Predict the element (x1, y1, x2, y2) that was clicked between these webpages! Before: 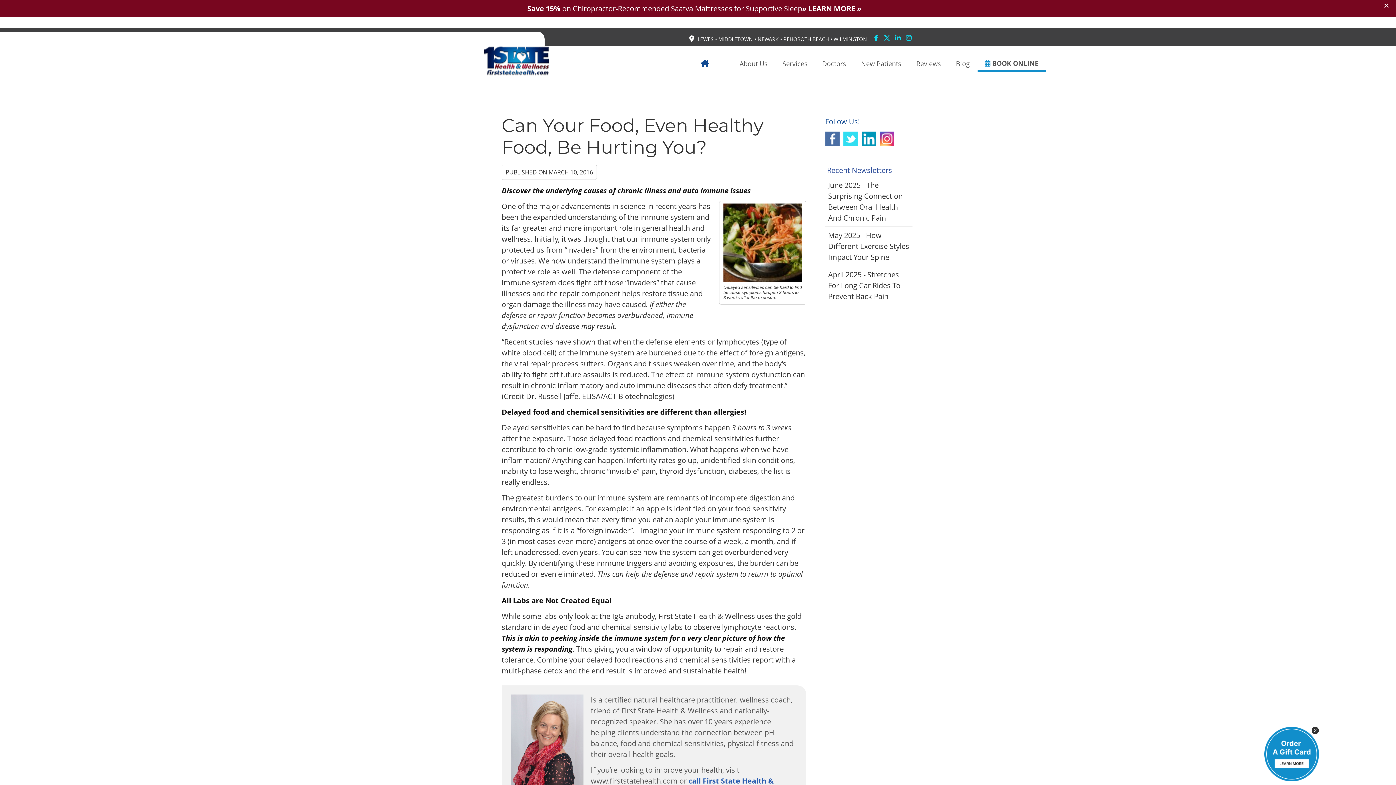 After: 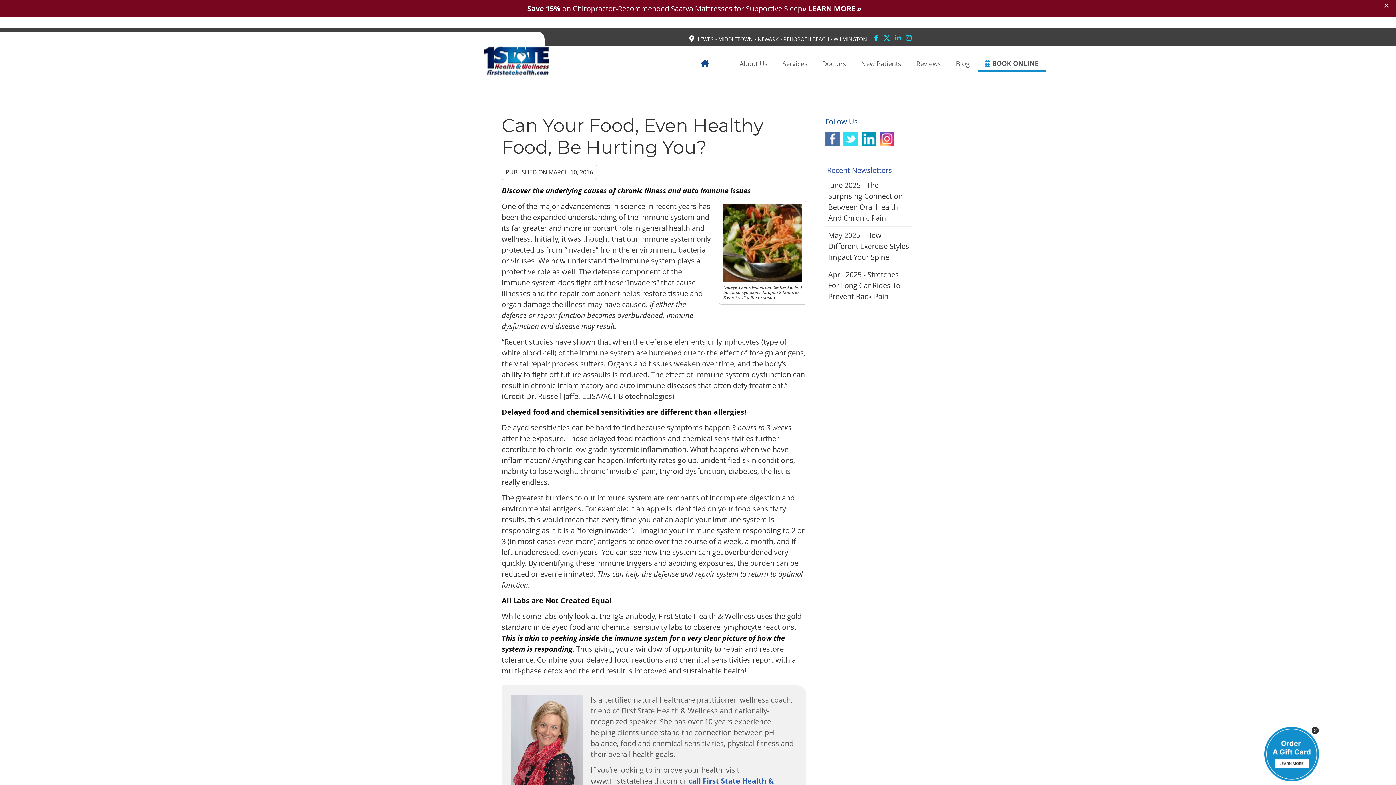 Action: label: Instagram Social Button bbox: (904, 34, 913, 43)